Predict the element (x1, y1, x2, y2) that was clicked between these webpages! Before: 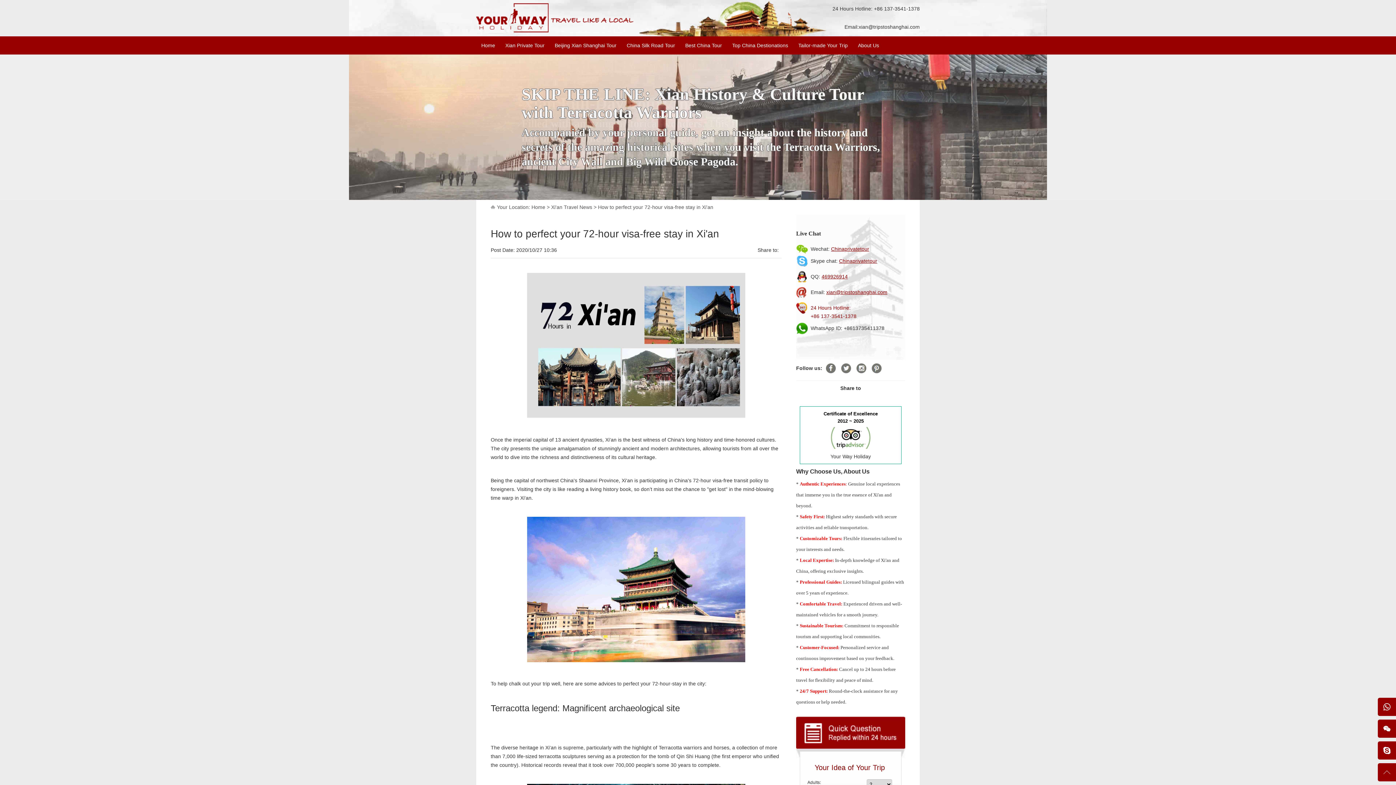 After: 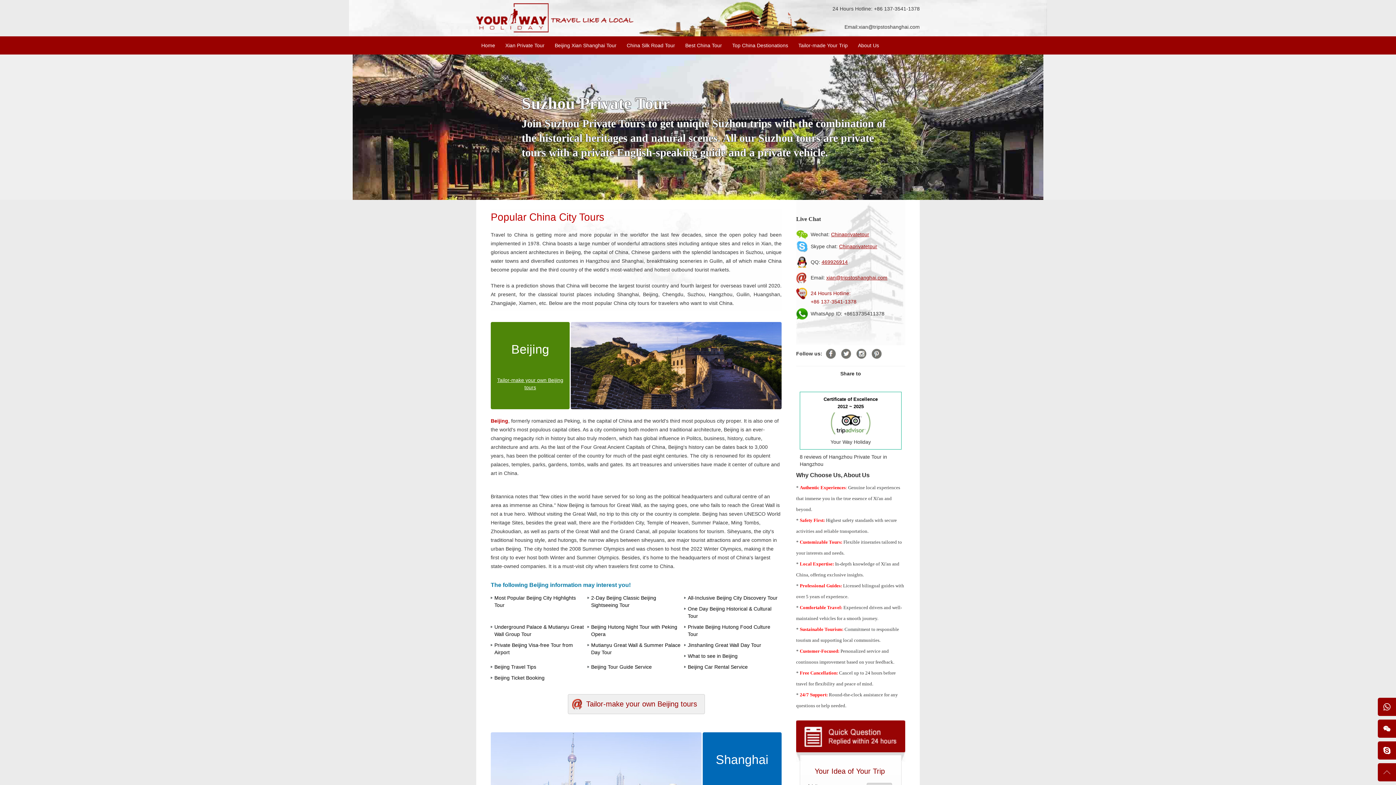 Action: bbox: (732, 36, 788, 54) label: Top China Destionations